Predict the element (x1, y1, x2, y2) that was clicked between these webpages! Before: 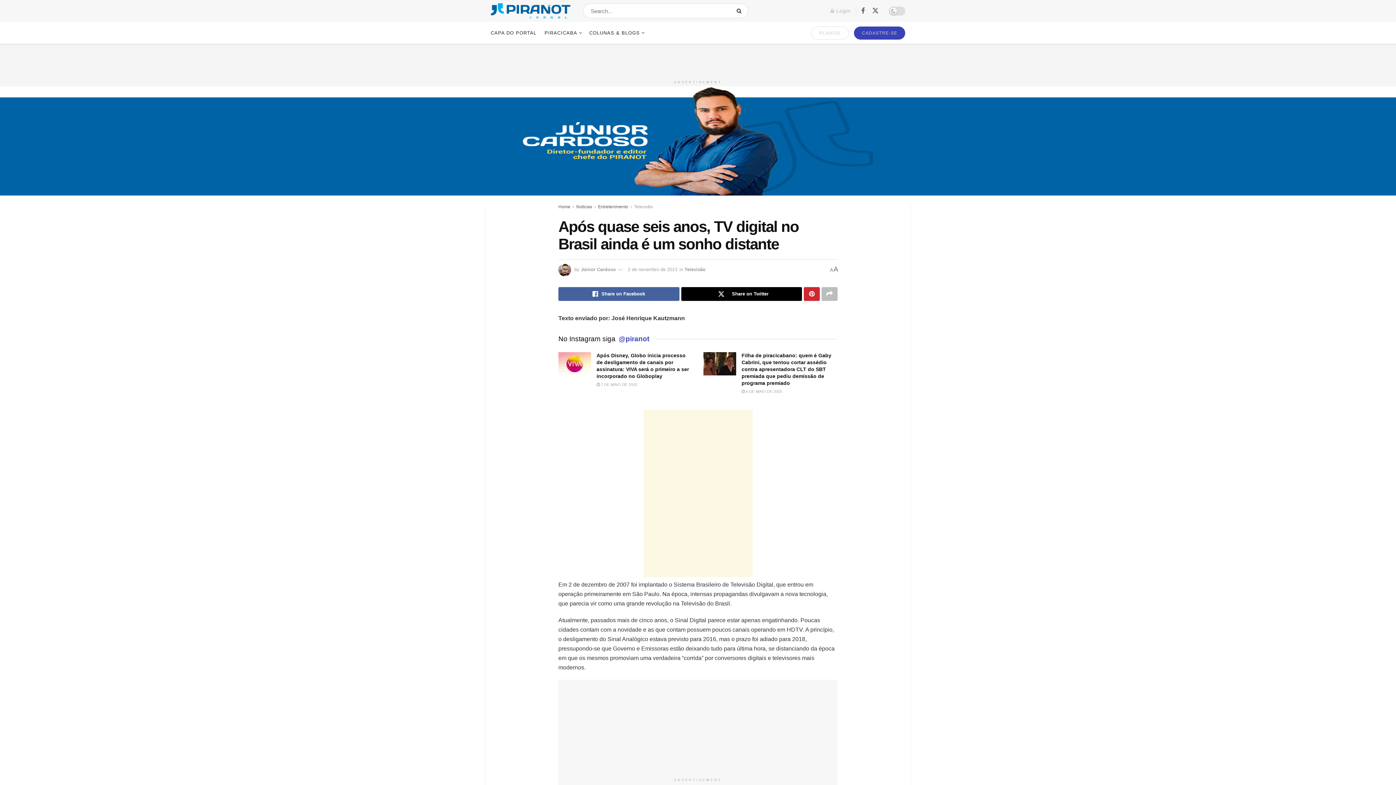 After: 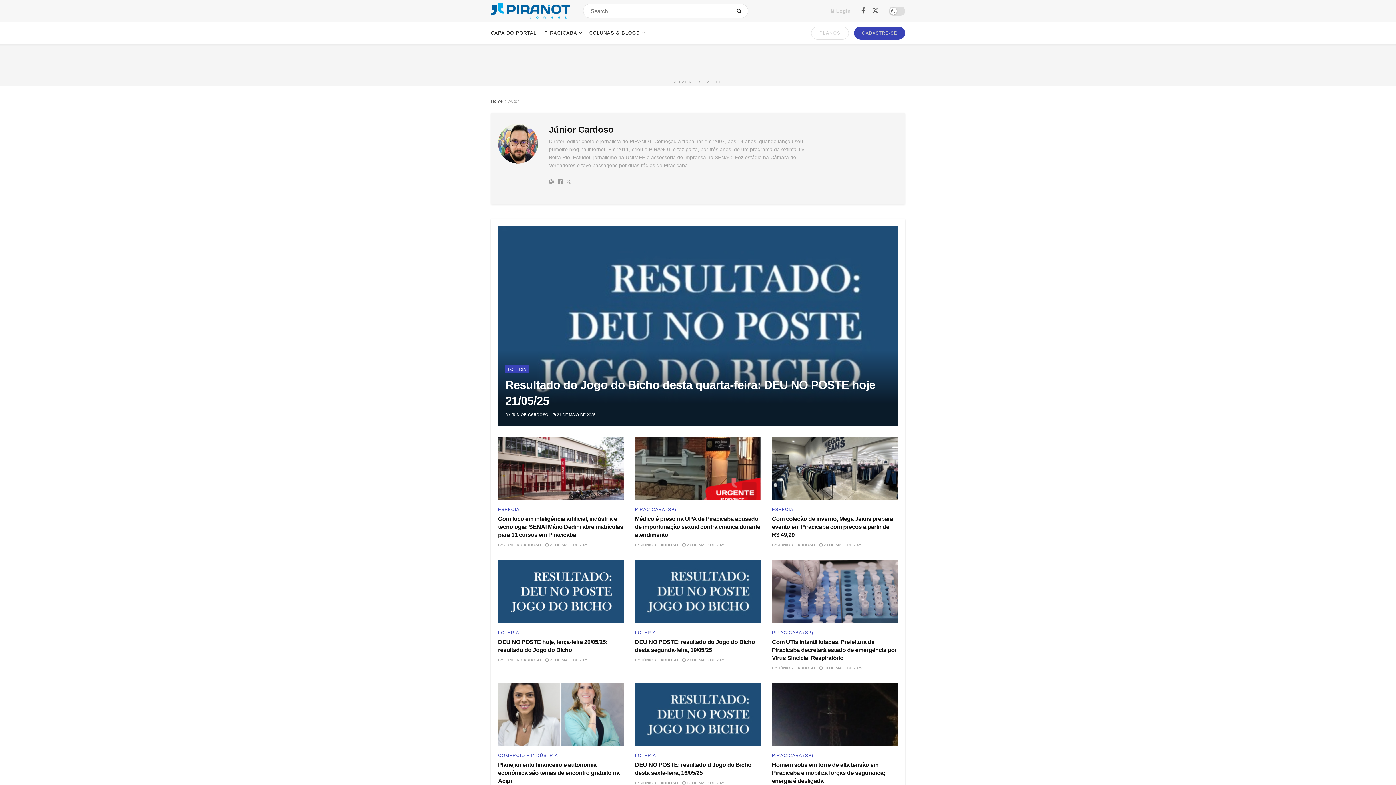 Action: label: Júnior Cardoso bbox: (581, 266, 616, 272)